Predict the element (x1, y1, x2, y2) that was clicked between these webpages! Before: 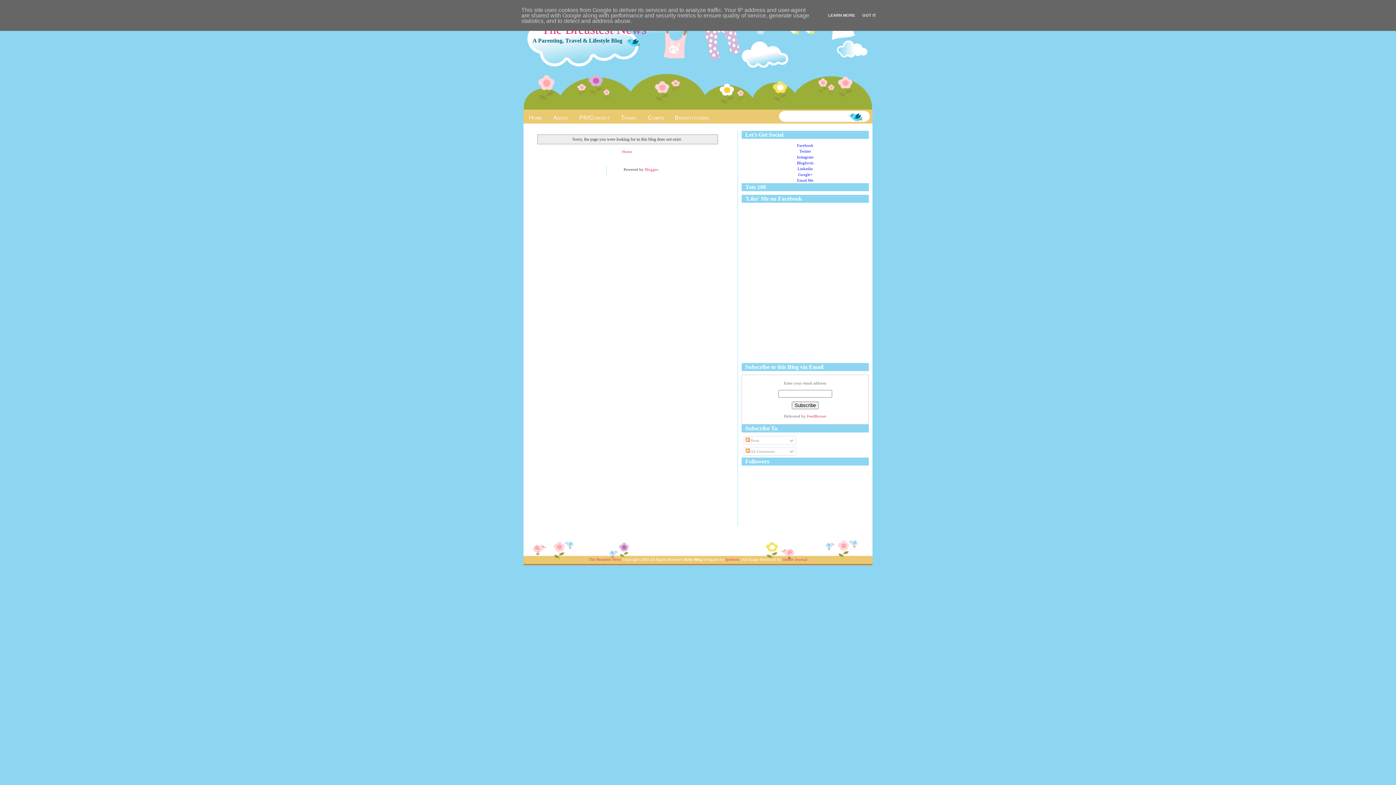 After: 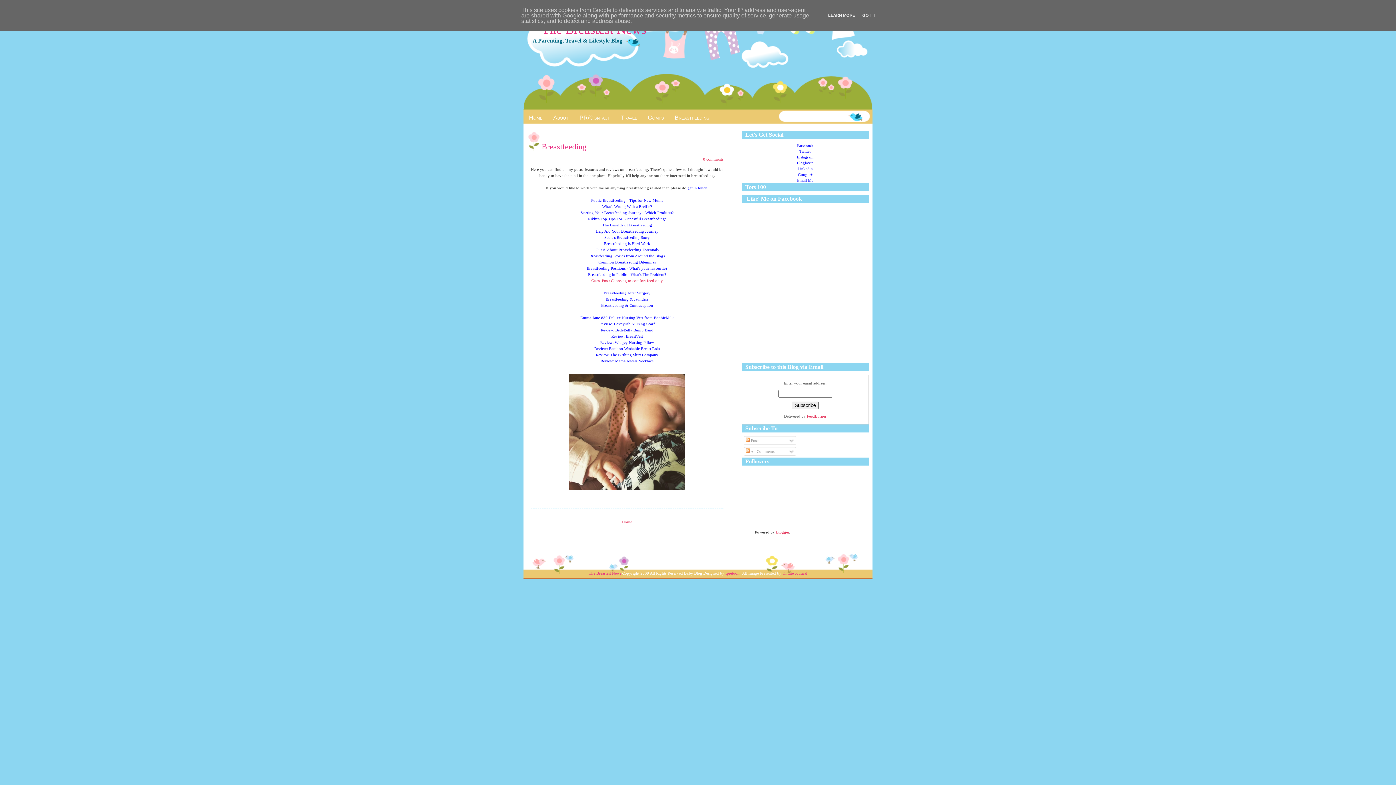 Action: label: Breastfeeding bbox: (669, 109, 715, 124)